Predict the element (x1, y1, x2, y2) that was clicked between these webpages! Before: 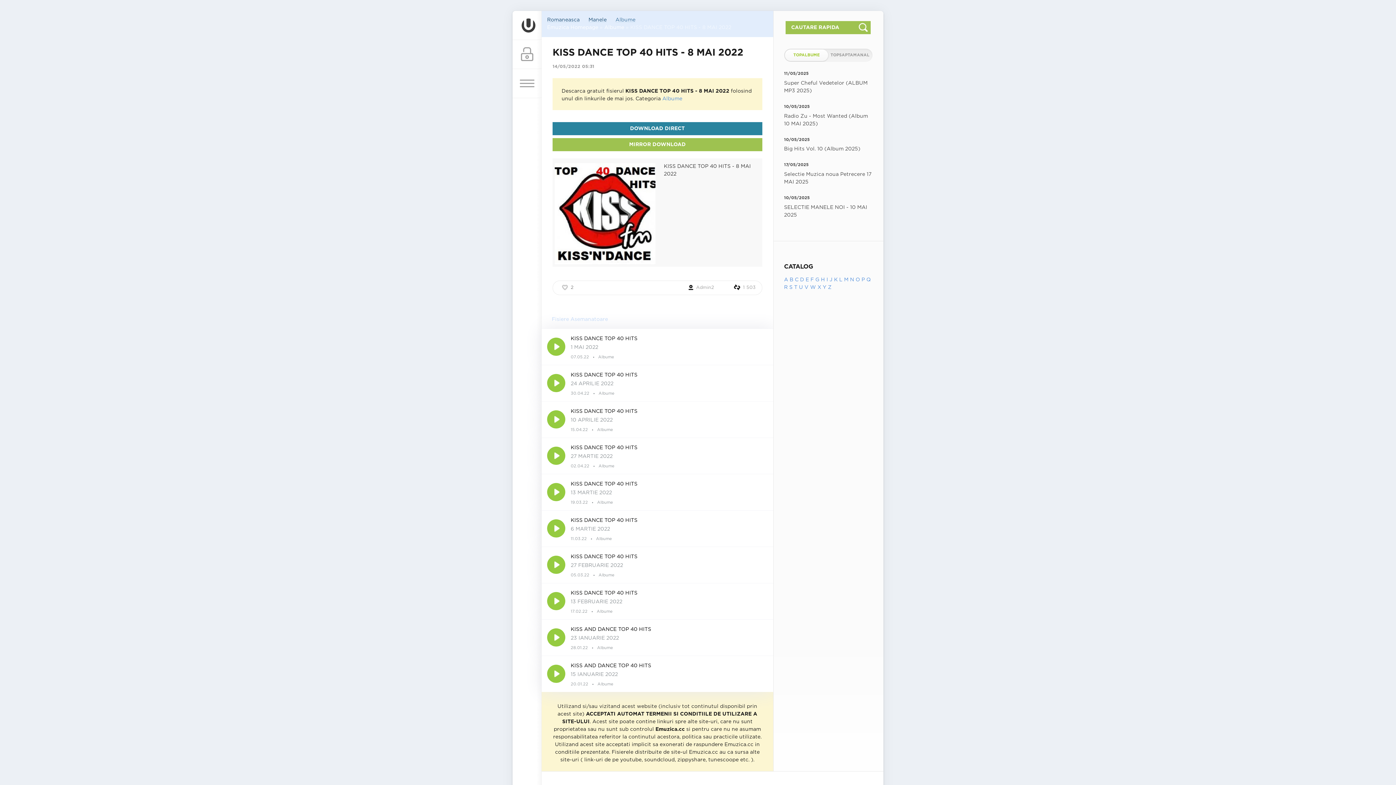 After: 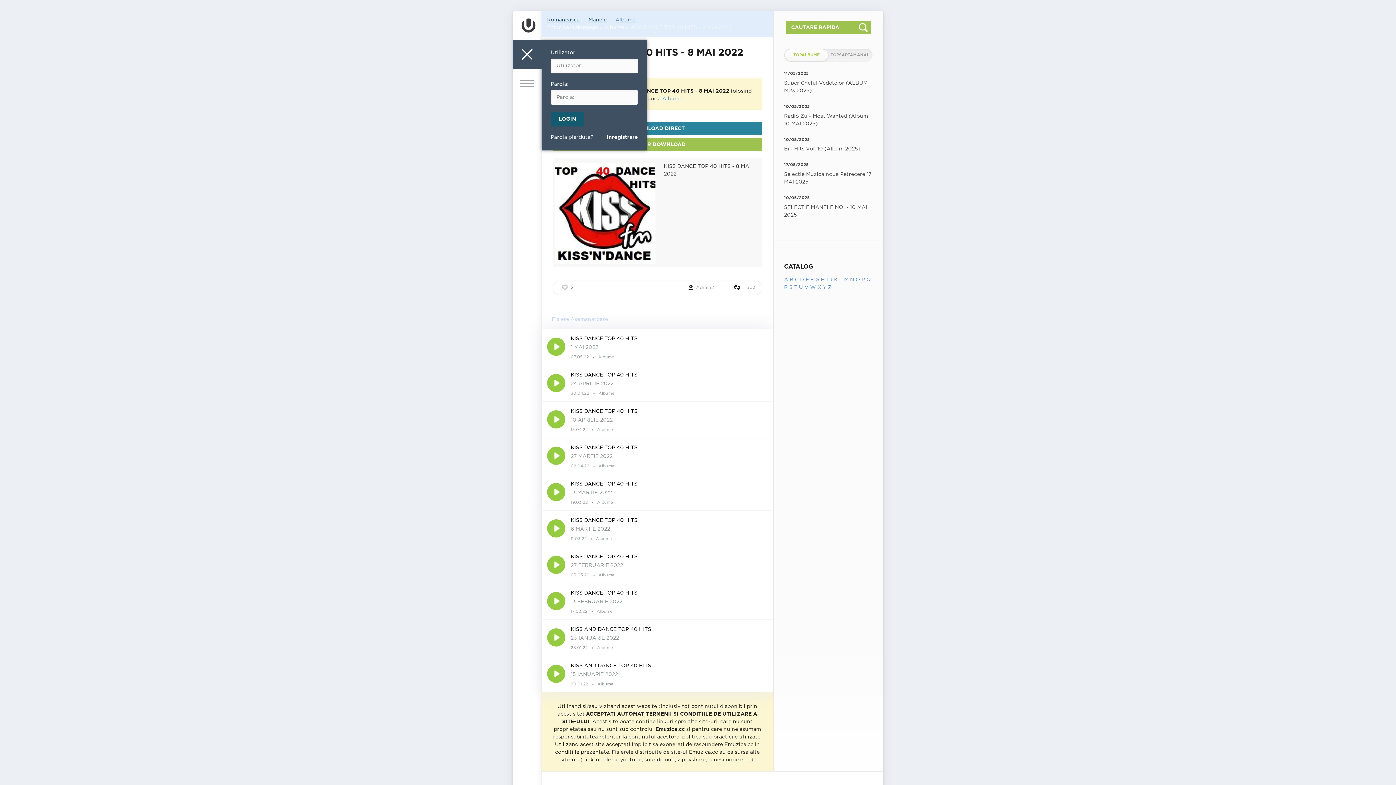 Action: bbox: (512, 40, 541, 69)